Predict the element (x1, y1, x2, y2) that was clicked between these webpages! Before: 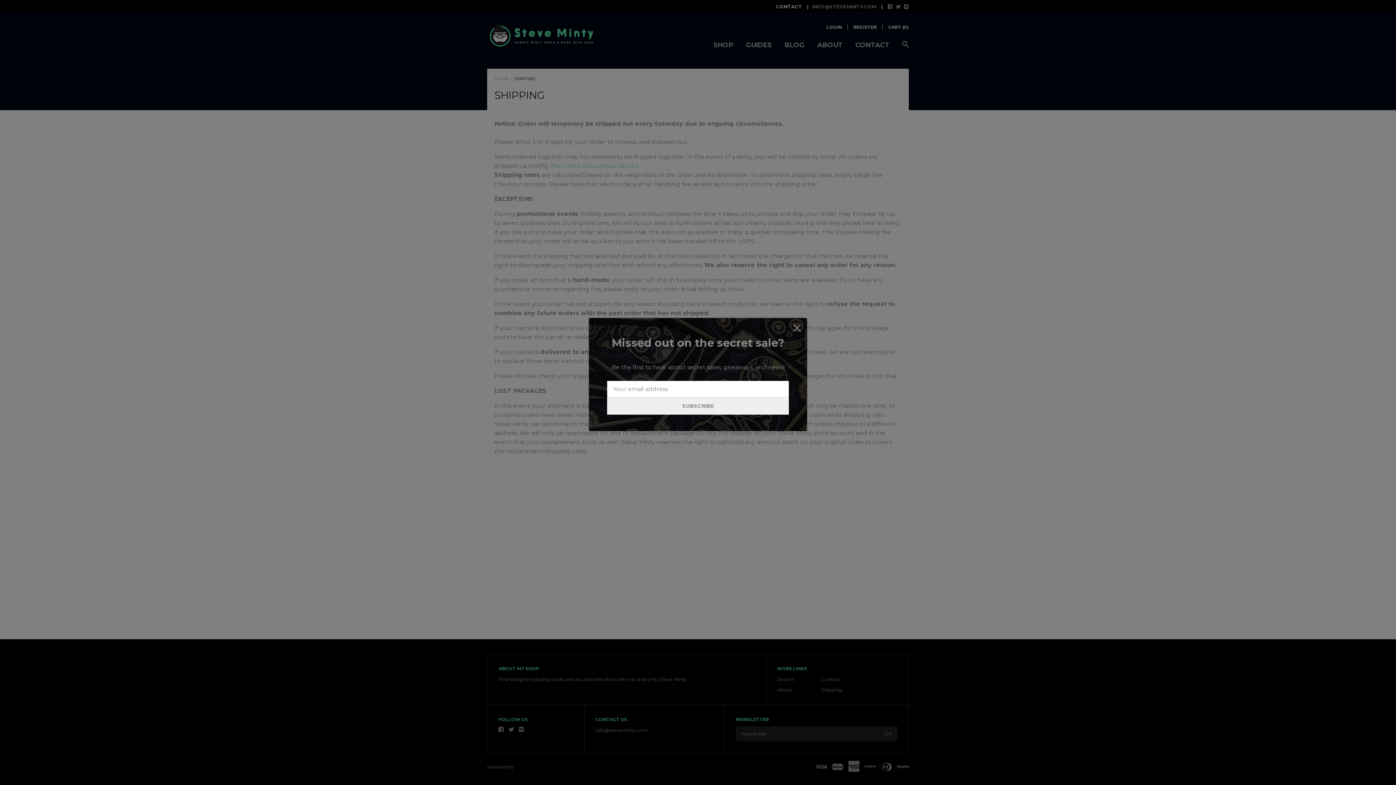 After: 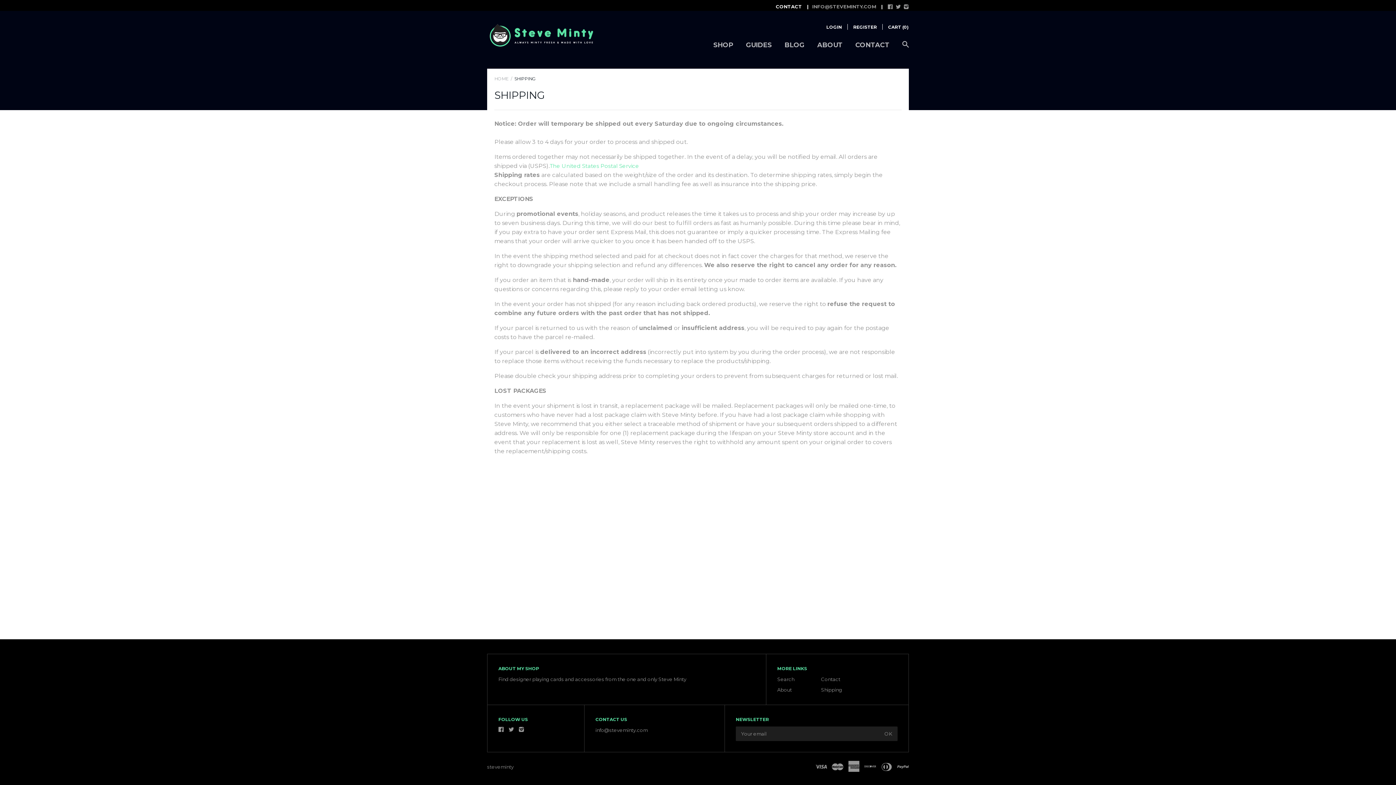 Action: bbox: (792, 323, 801, 335)